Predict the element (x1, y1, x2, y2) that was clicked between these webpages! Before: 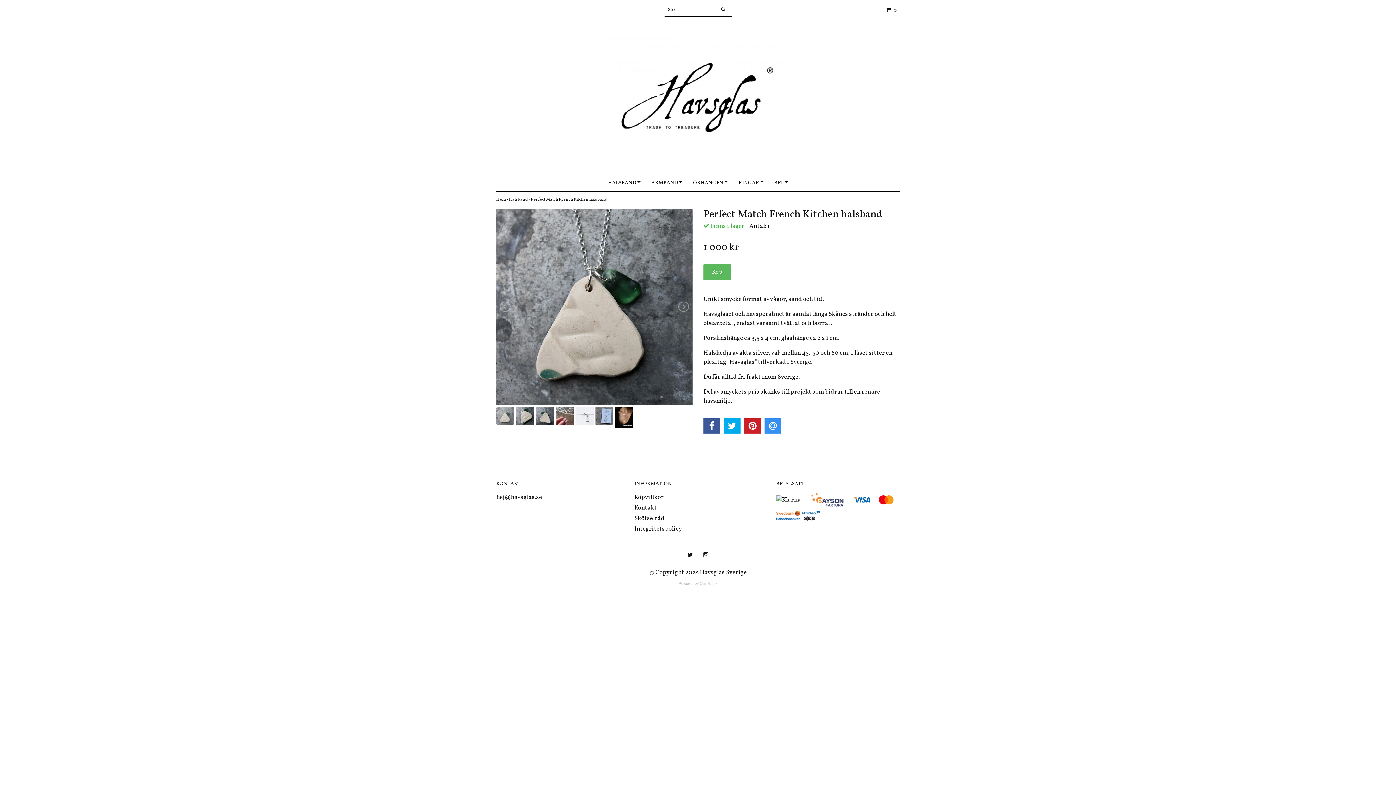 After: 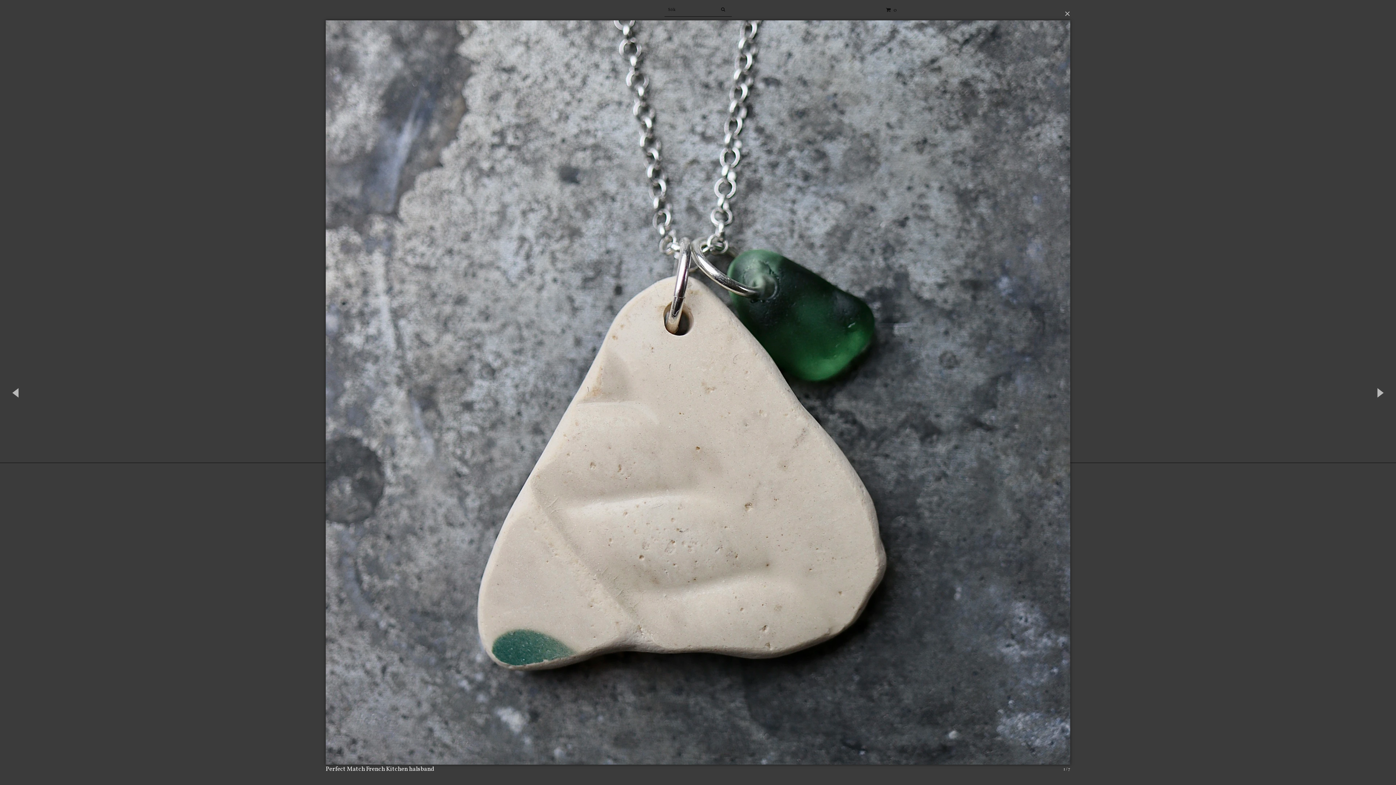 Action: bbox: (496, 208, 692, 405)